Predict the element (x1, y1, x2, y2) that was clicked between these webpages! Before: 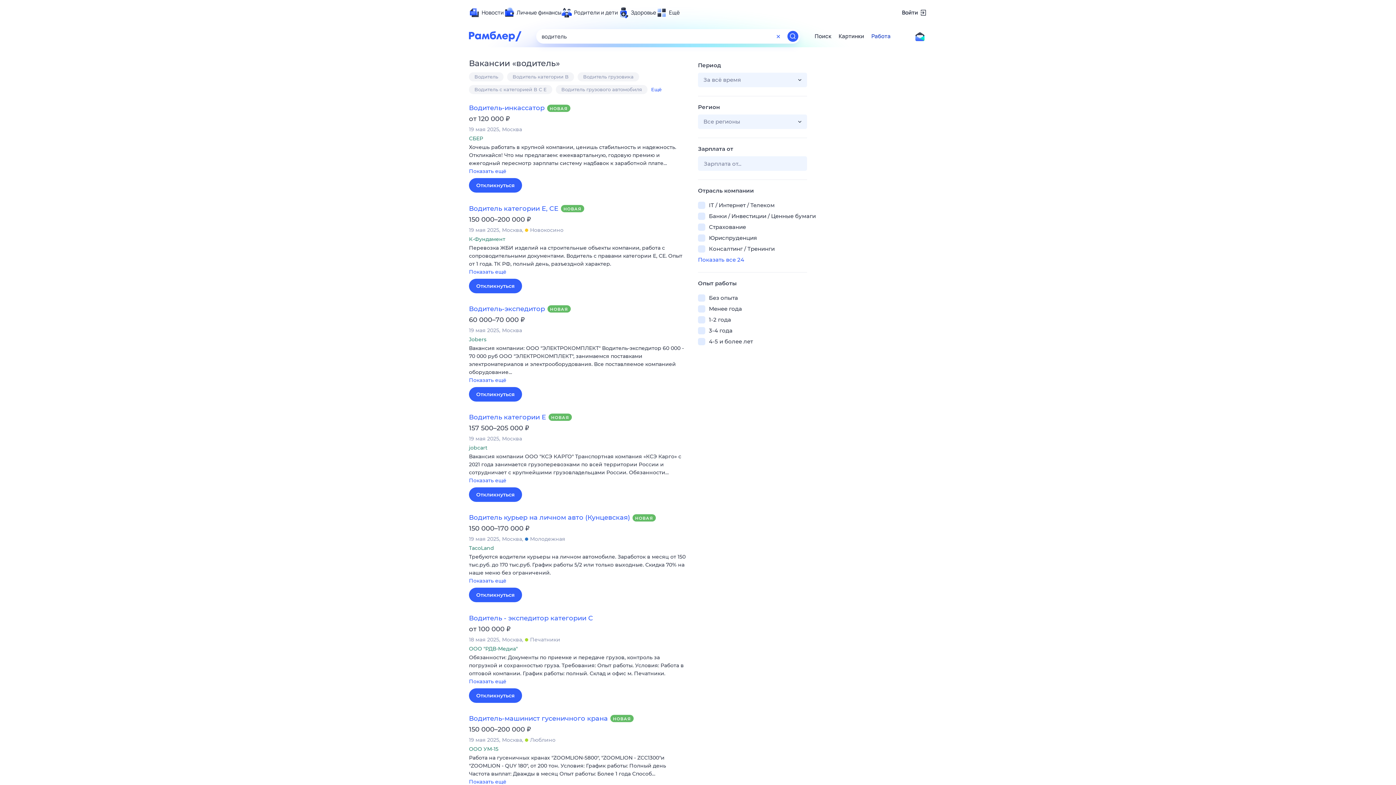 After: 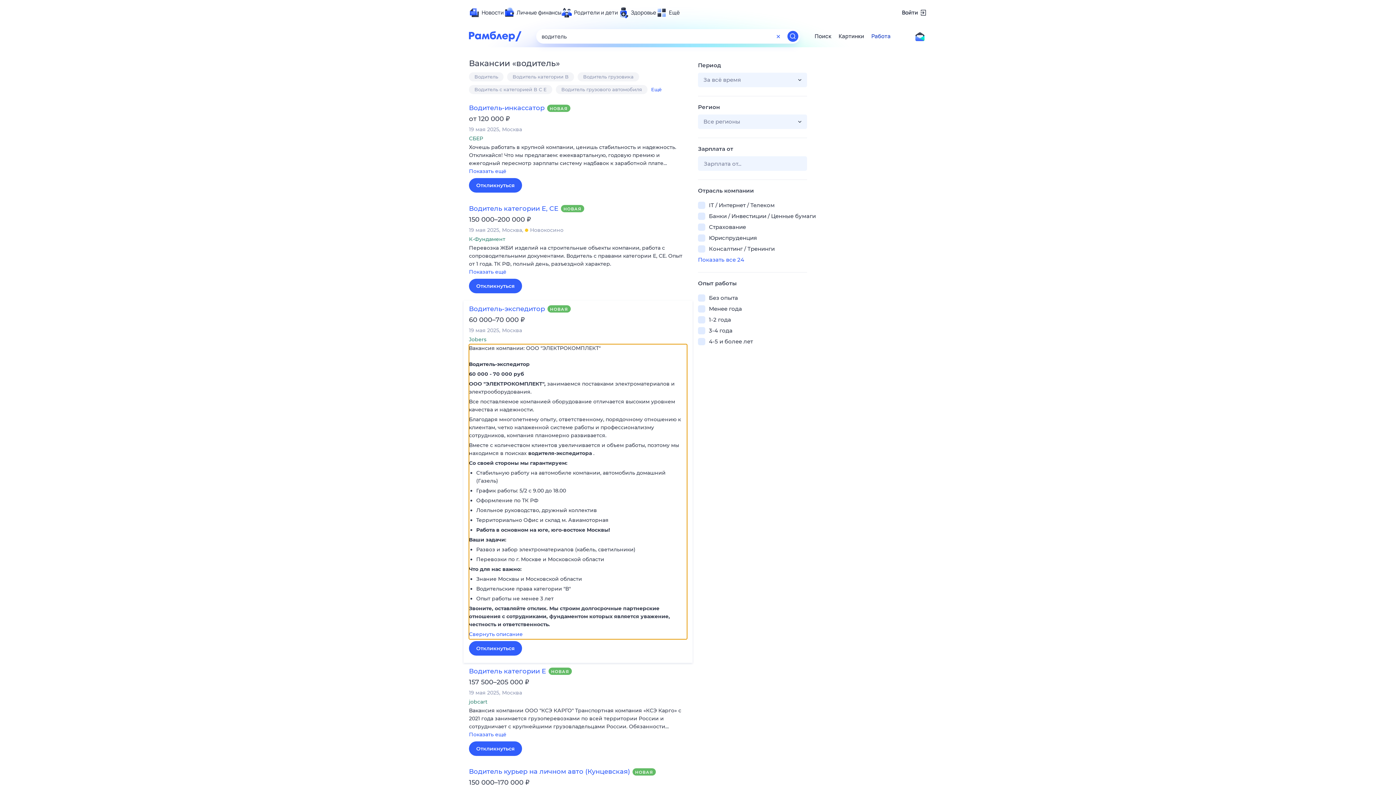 Action: label: Вакансия компании: ООО "ЭЛЕКТРОКОМПЛЕКТ" Водитель-экспедитор 60 000 - 70 000 руб ООО "ЭЛЕКТРОКОМПЛЕКТ", занимаемся поставками электроматериалов и электрооборудования. Все поставляемое компанией оборудование… 
Показать ещё bbox: (469, 344, 687, 385)